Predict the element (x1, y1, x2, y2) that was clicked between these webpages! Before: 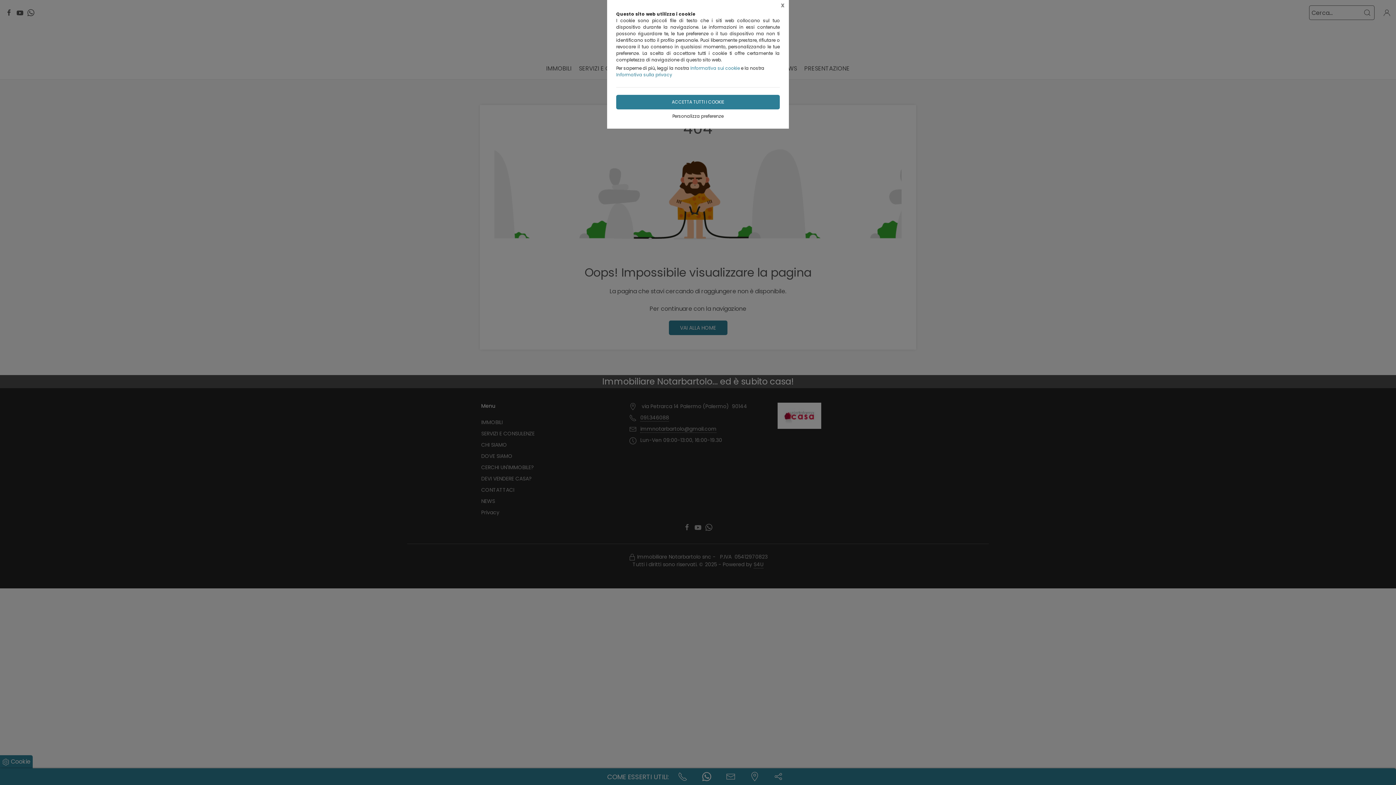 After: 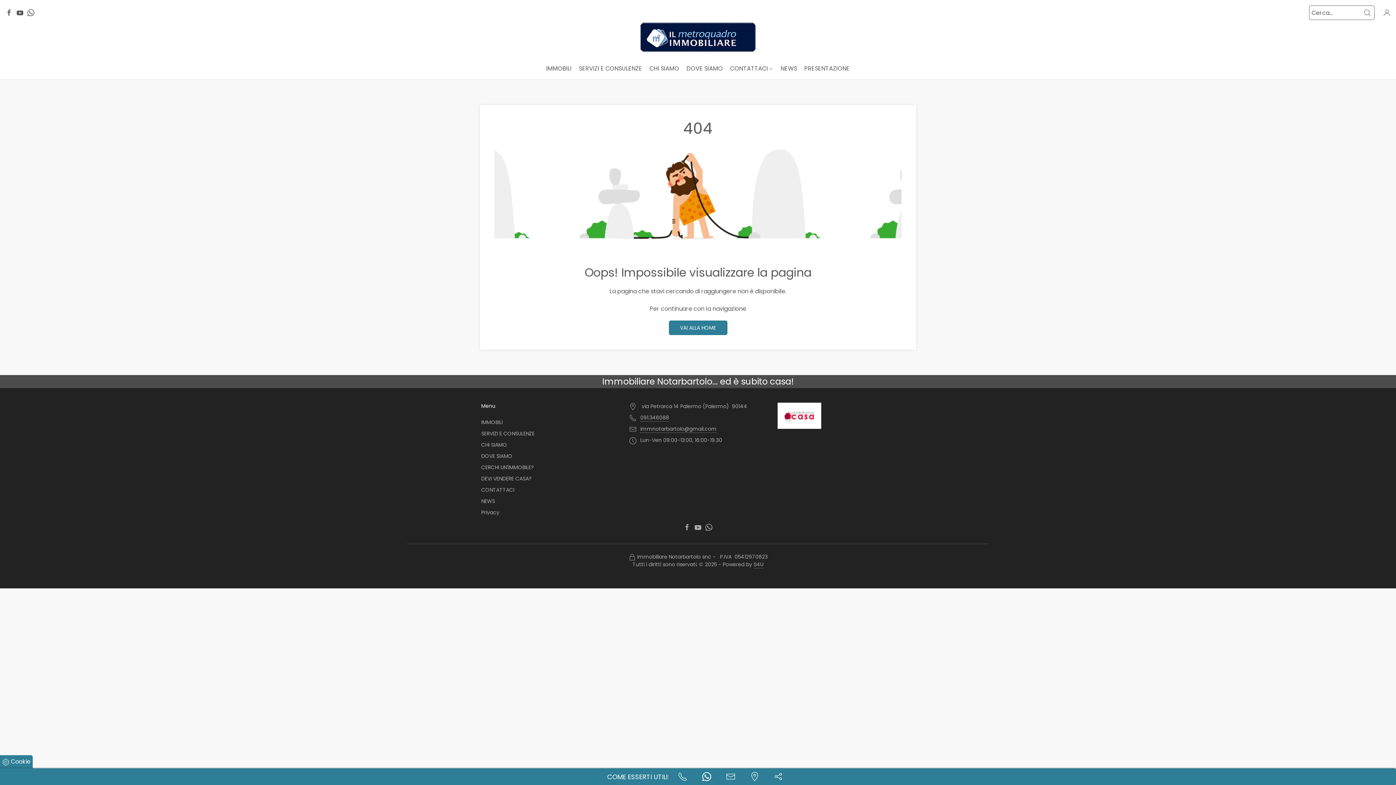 Action: bbox: (776, 0, 789, 11) label: X